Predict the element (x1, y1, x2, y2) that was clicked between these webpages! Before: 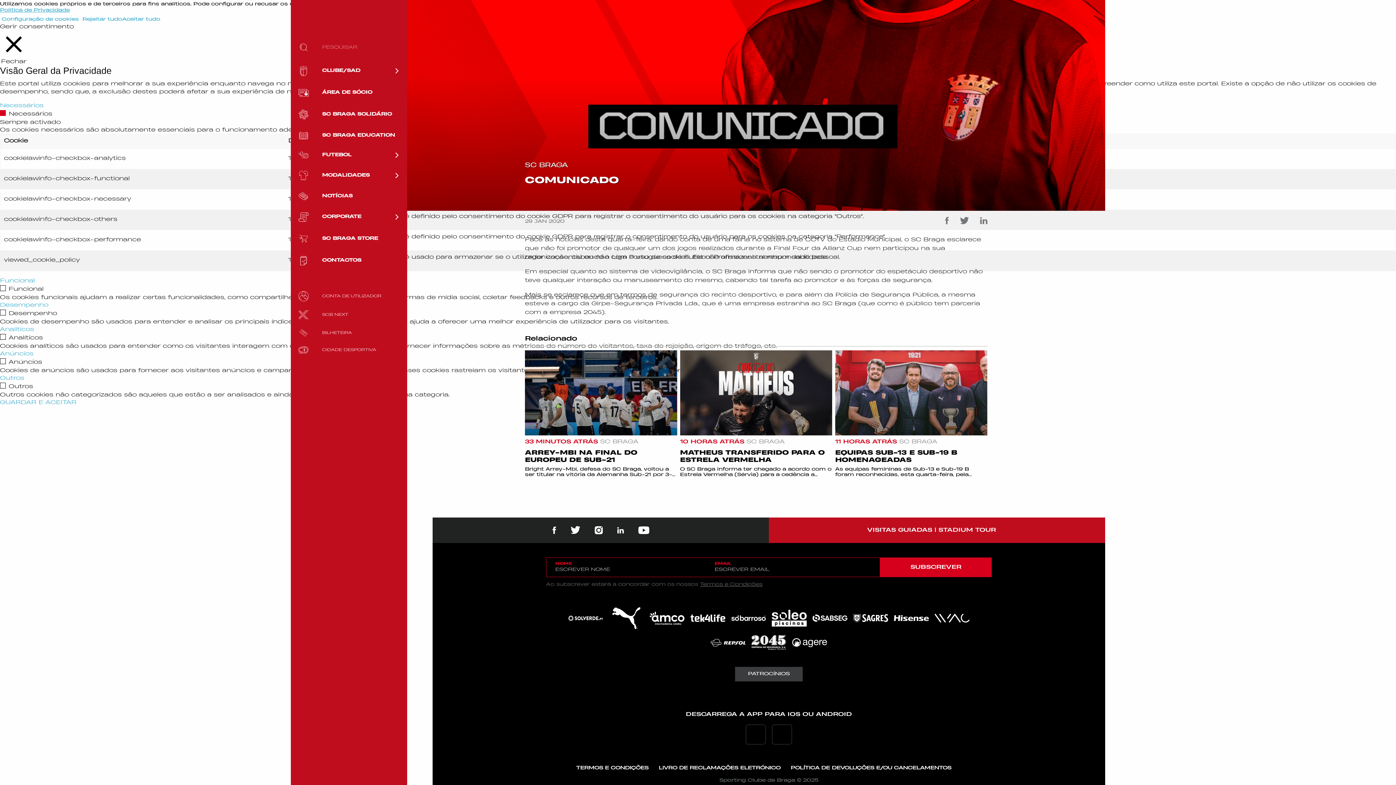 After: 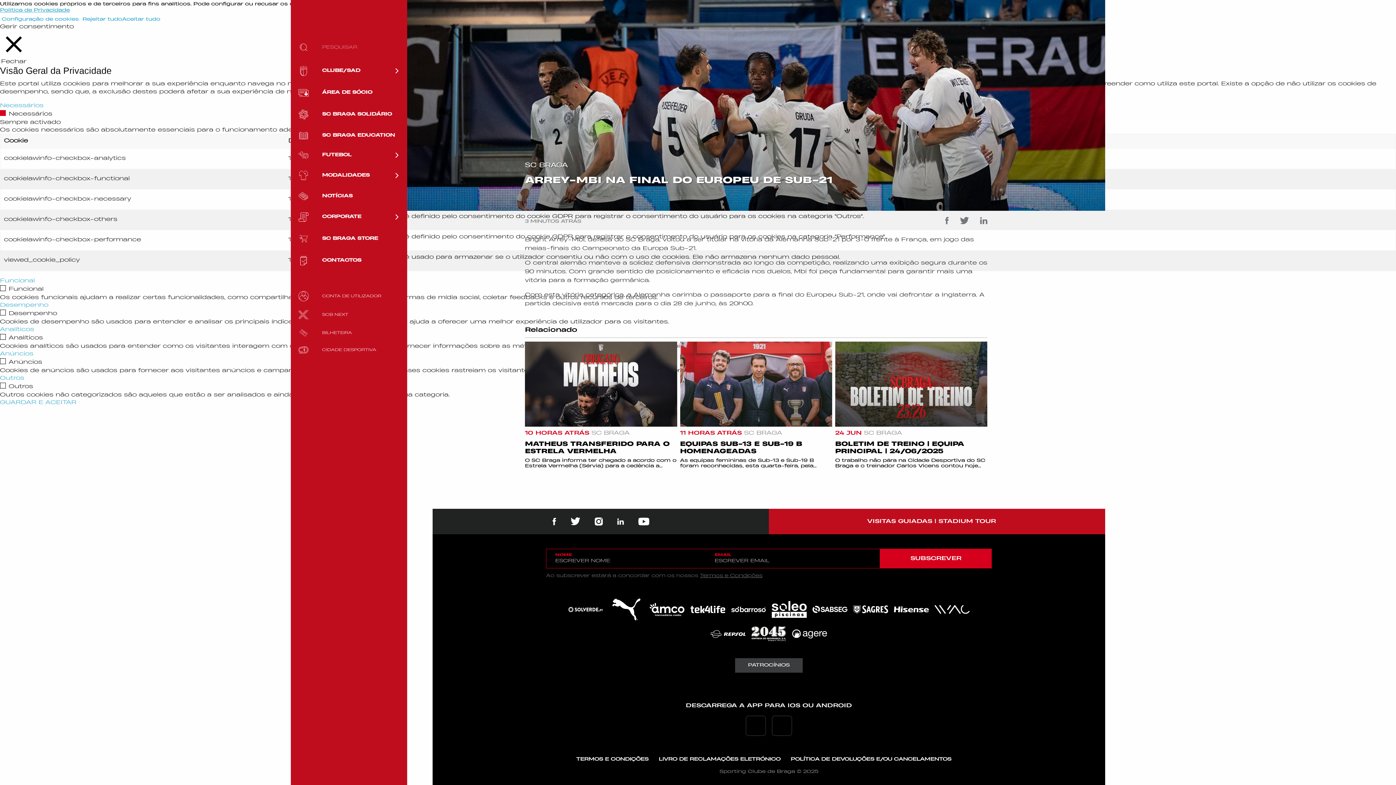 Action: bbox: (525, 350, 677, 477) label: 33 MINUTOS ATRÁS SC BRAGA
ARREY-MBI NA FINAL DO EUROPEU DE SUB-21
Bright Arrey-Mbi, defesa do SC Braga, voltou a ser titular na vitória da Alemanha Sub-21 por 3-0 frente à França, em jogo das meias-finais do Campeonato da Europa Sub-21. O central alemão manteve a solidez defensiva demonstrada ao longo da competição, realizando uma exibição segura durante os 90 minutos. Com grande sentido de posicionamento e […]